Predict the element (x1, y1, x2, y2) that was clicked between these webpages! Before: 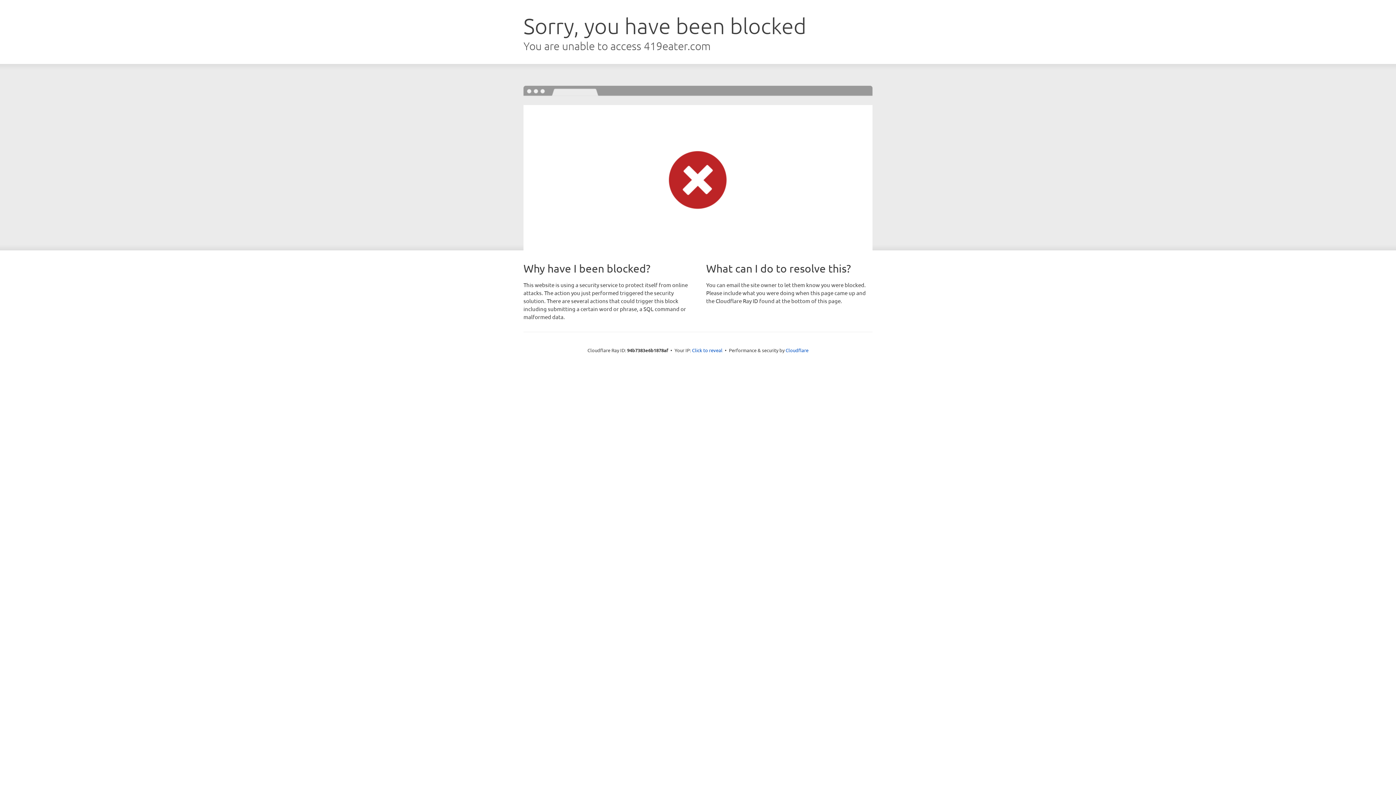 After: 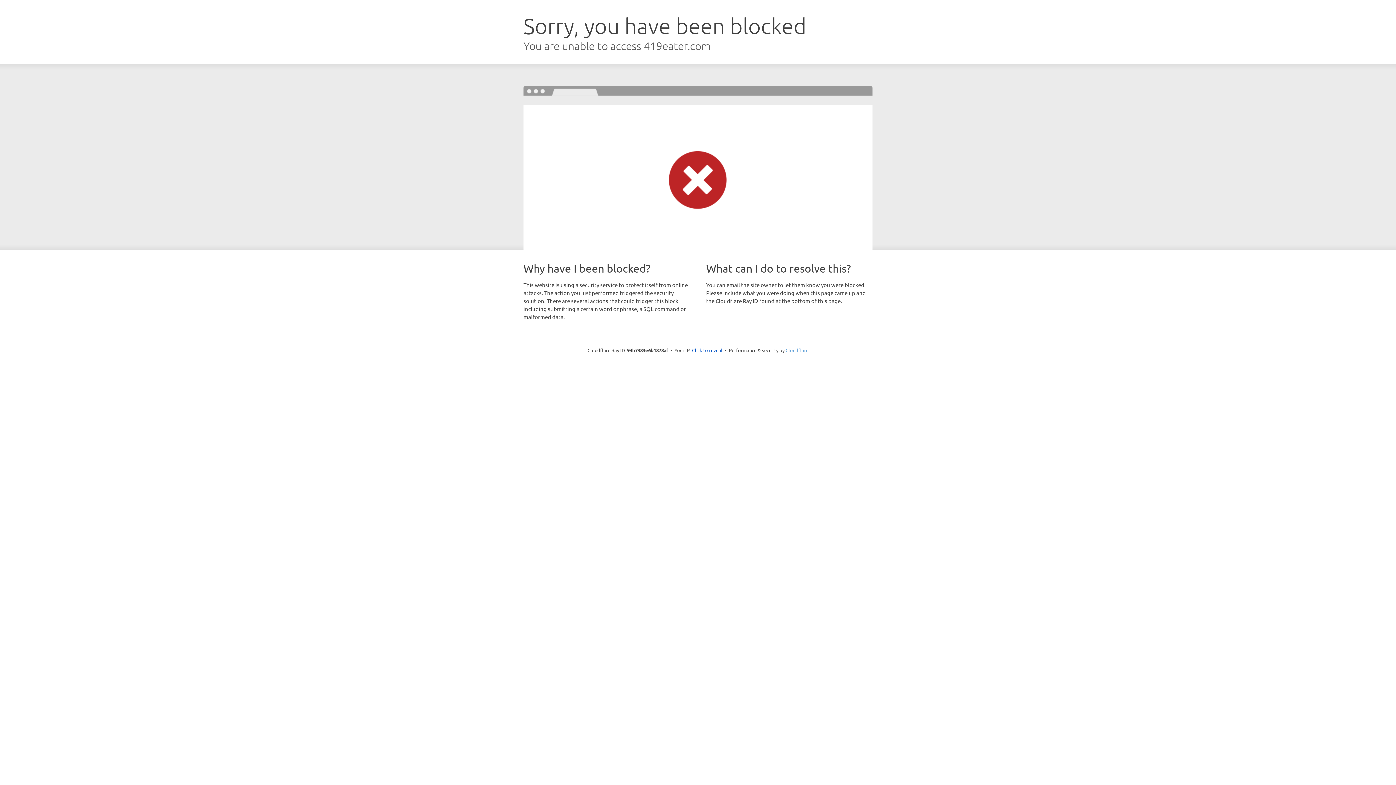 Action: label: Cloudflare bbox: (785, 347, 808, 353)